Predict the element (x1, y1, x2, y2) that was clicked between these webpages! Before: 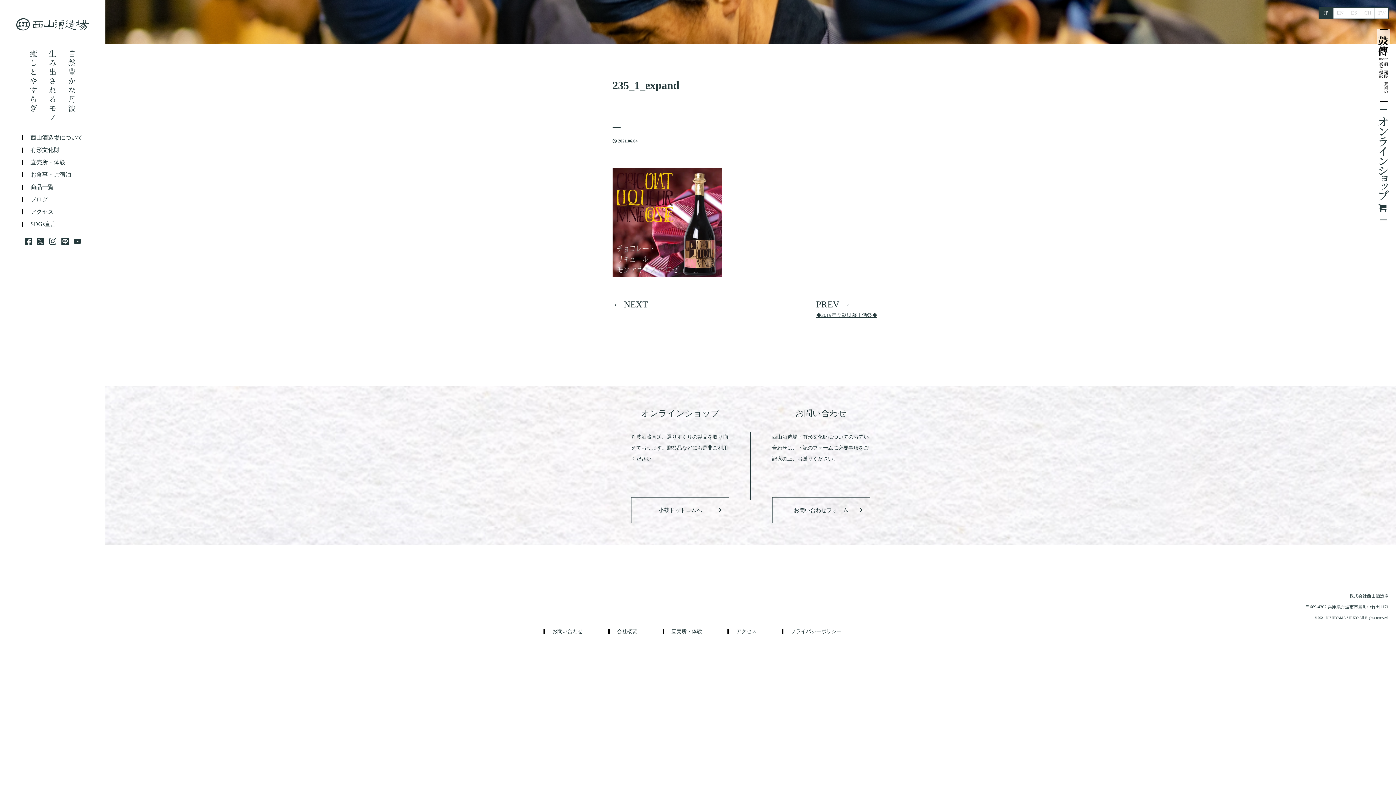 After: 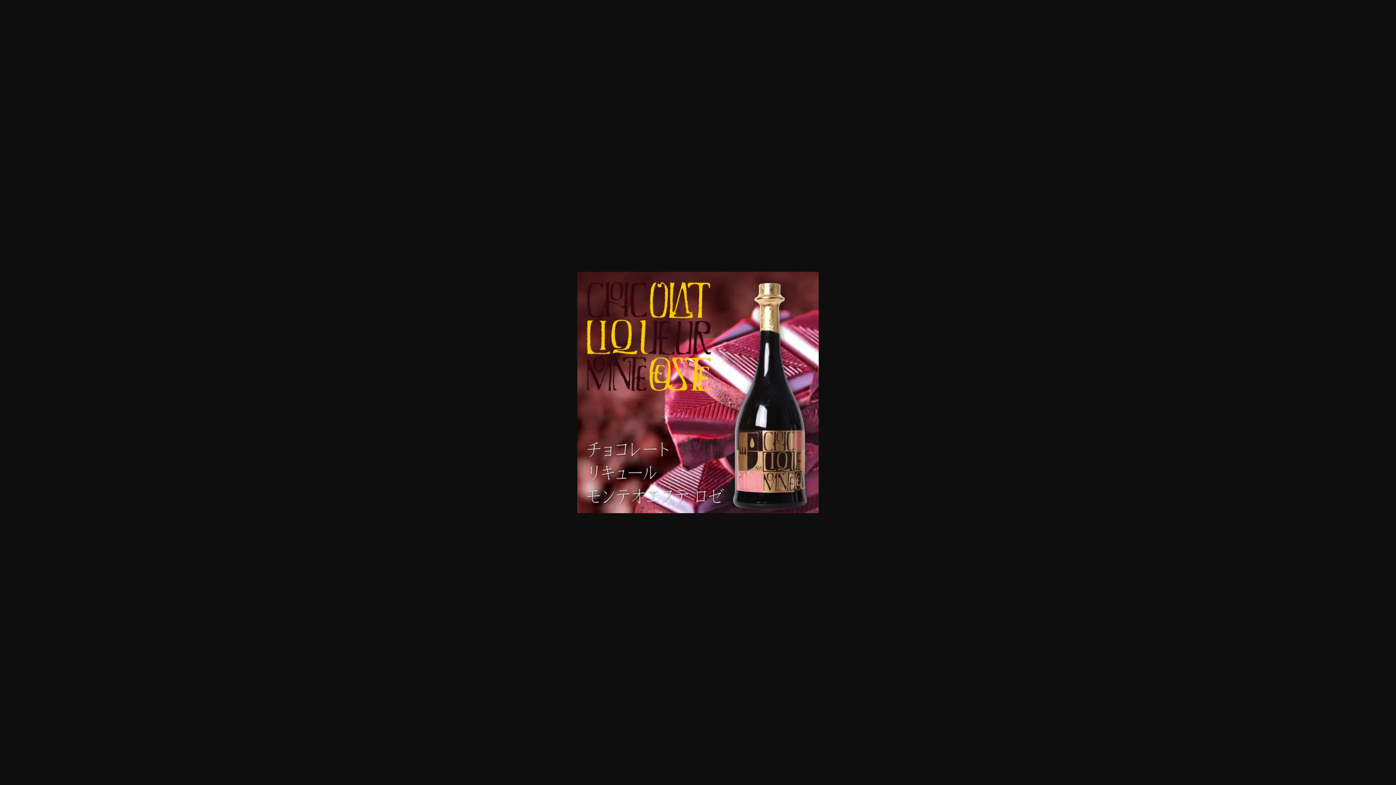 Action: bbox: (612, 168, 889, 277)